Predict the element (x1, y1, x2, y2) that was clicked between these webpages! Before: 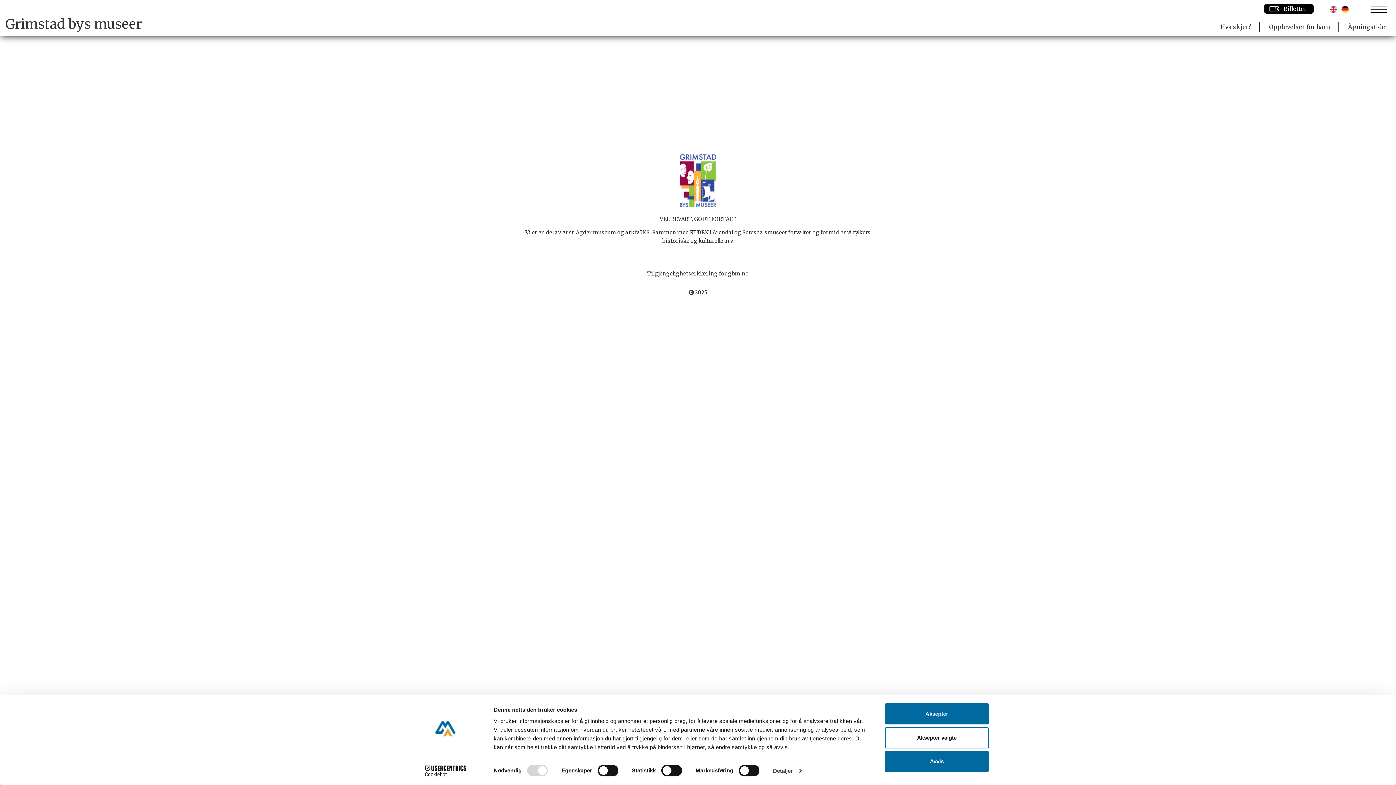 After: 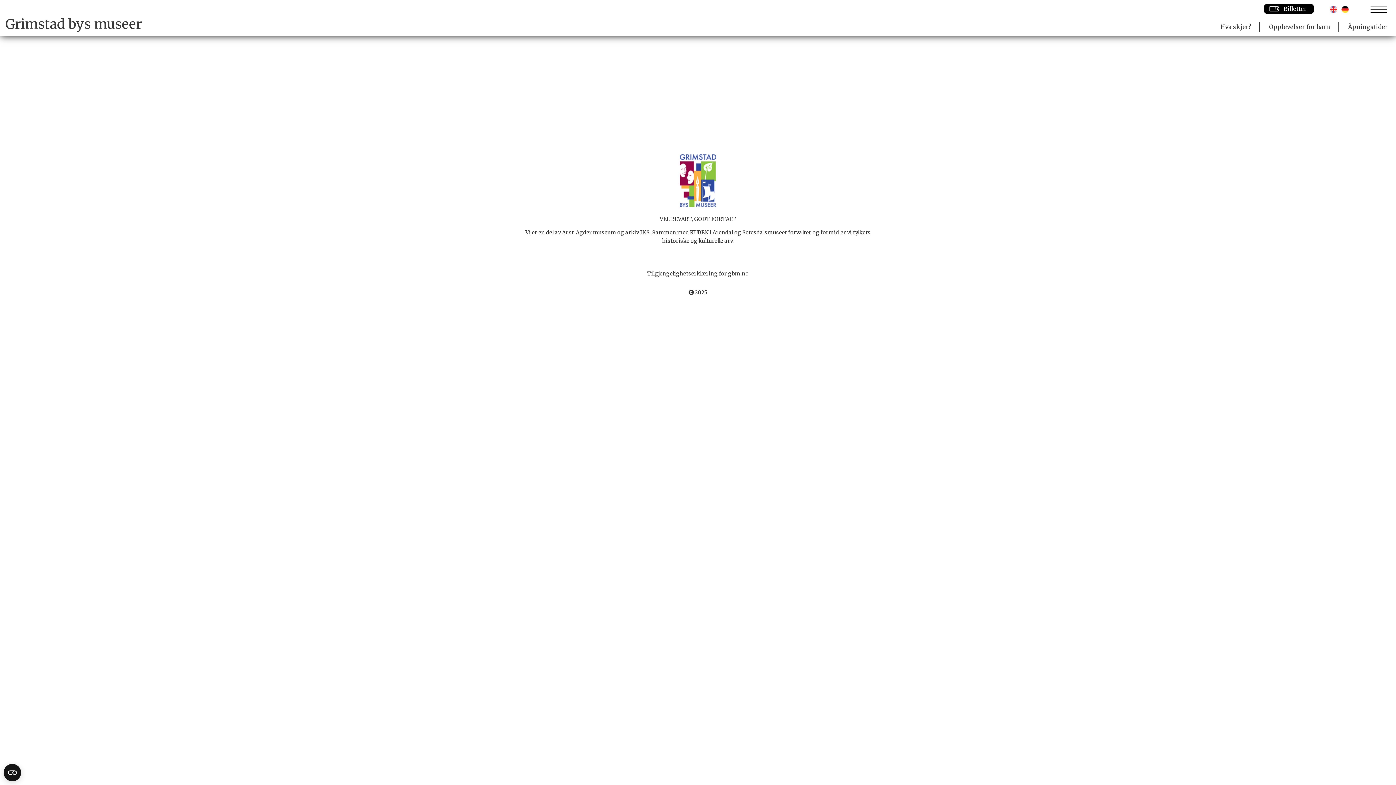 Action: label: Avvis bbox: (885, 751, 989, 772)